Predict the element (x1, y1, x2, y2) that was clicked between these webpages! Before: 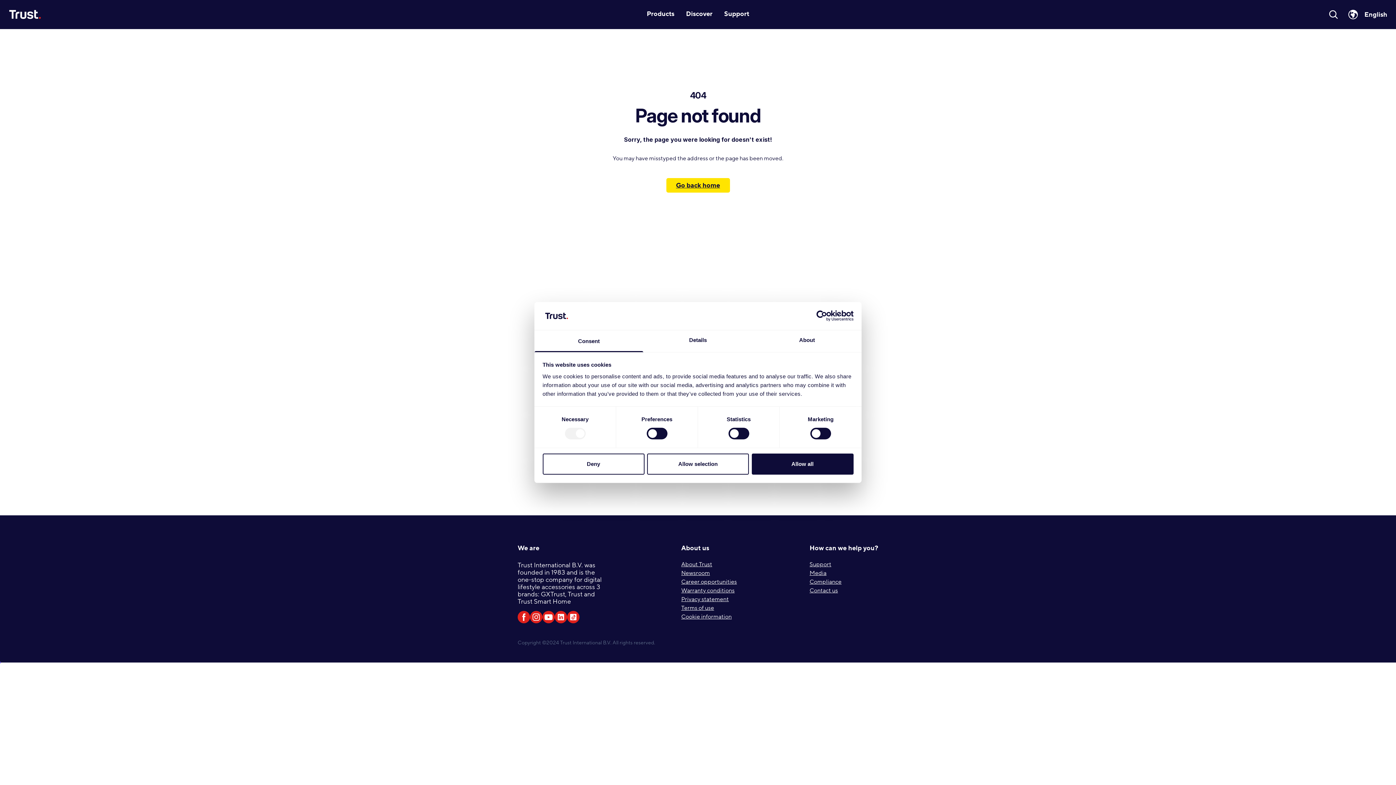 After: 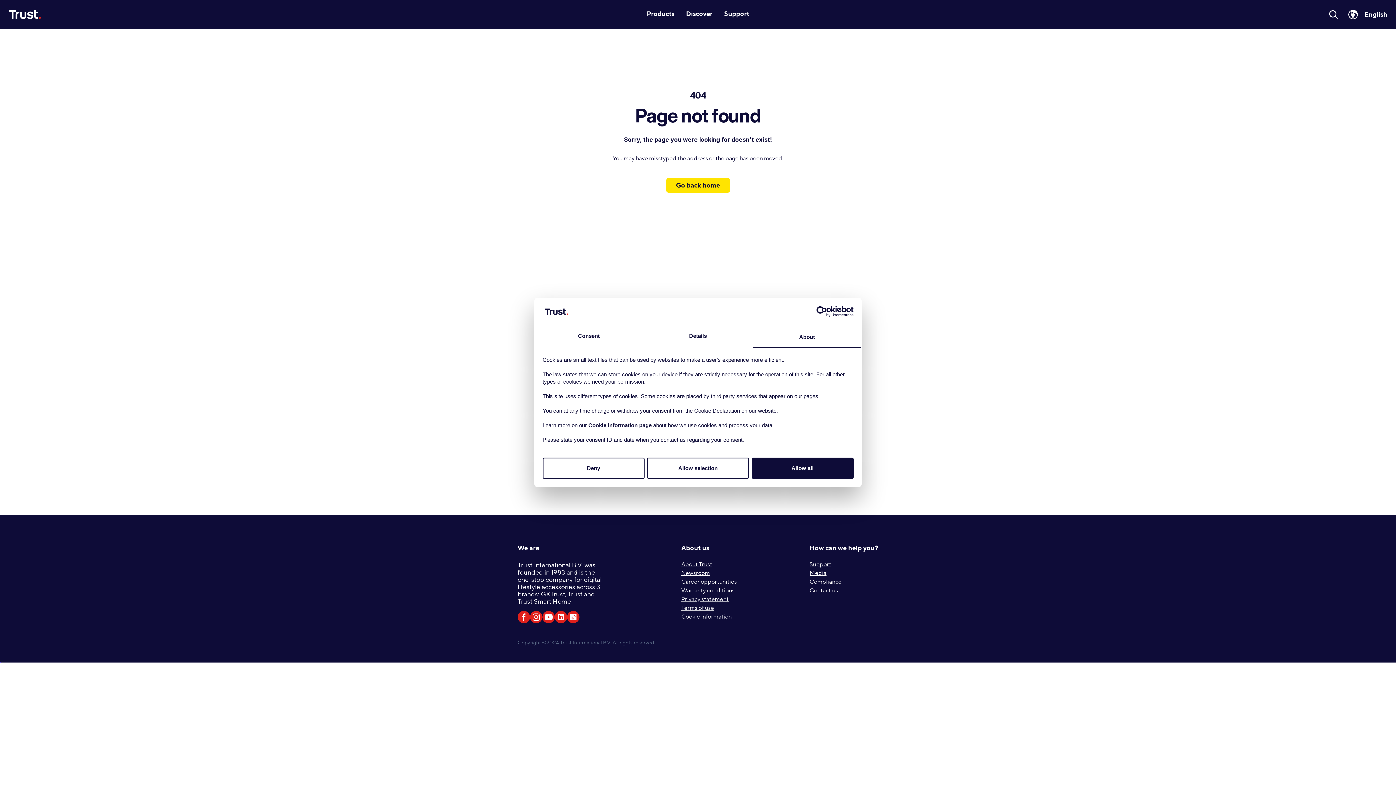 Action: label: About bbox: (752, 330, 861, 352)